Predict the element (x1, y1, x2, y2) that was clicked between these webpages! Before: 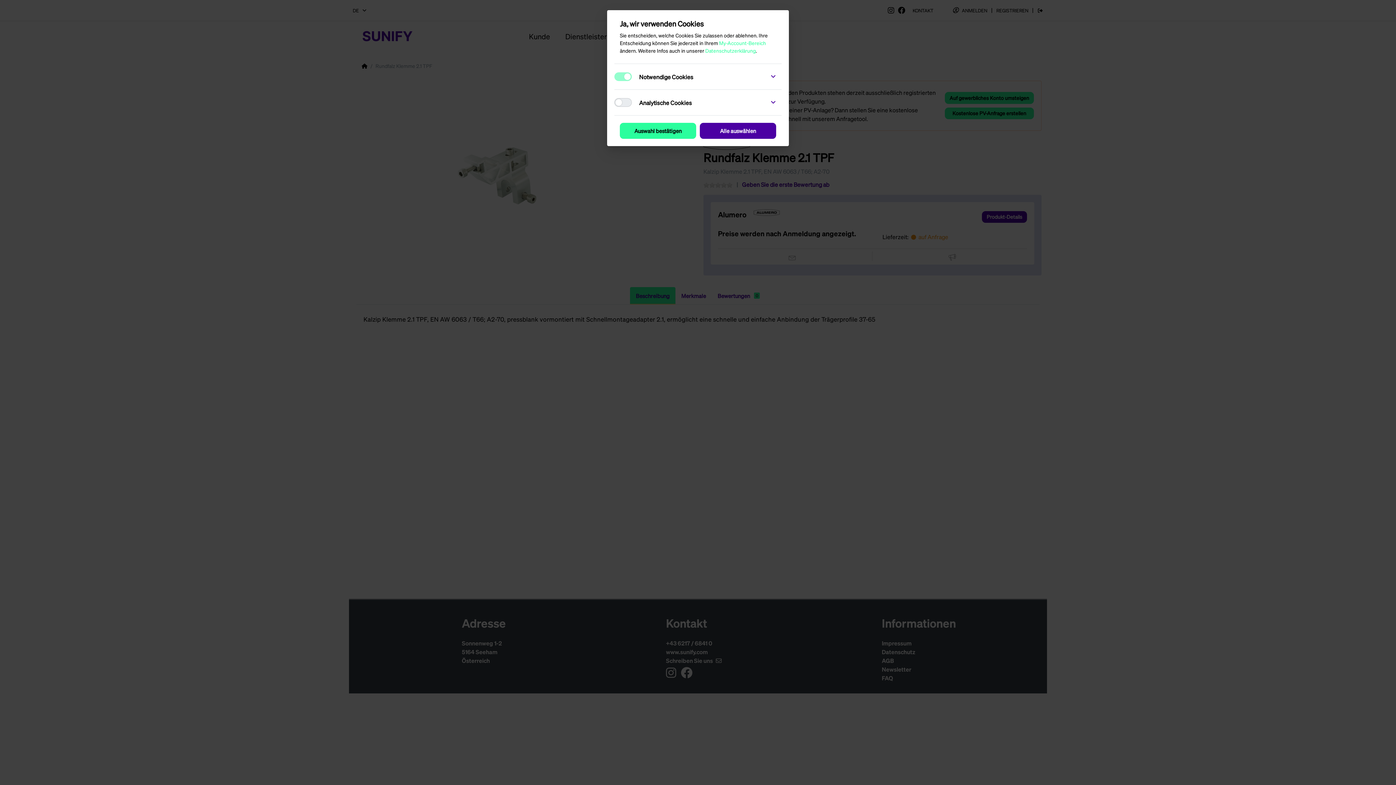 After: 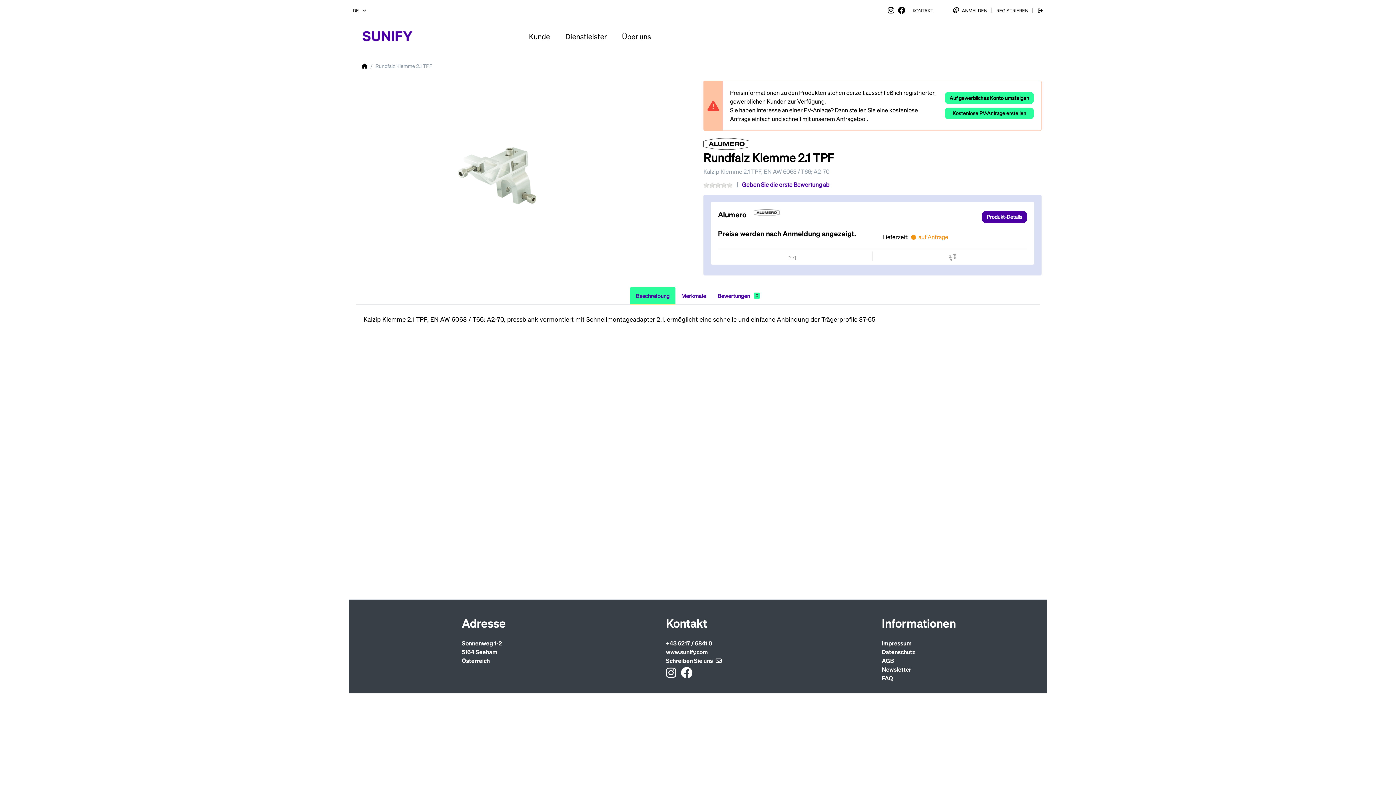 Action: label: Alle auswählen bbox: (700, 122, 776, 138)